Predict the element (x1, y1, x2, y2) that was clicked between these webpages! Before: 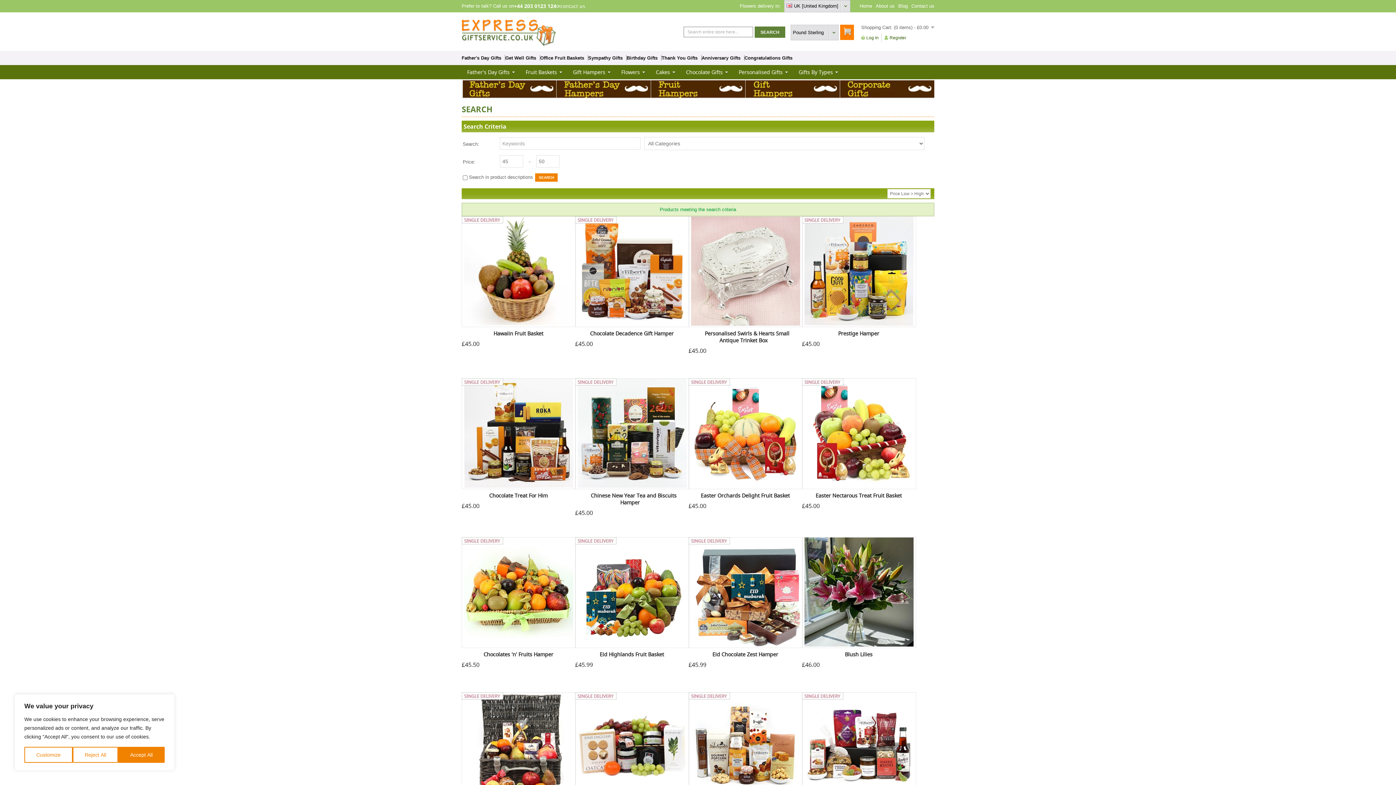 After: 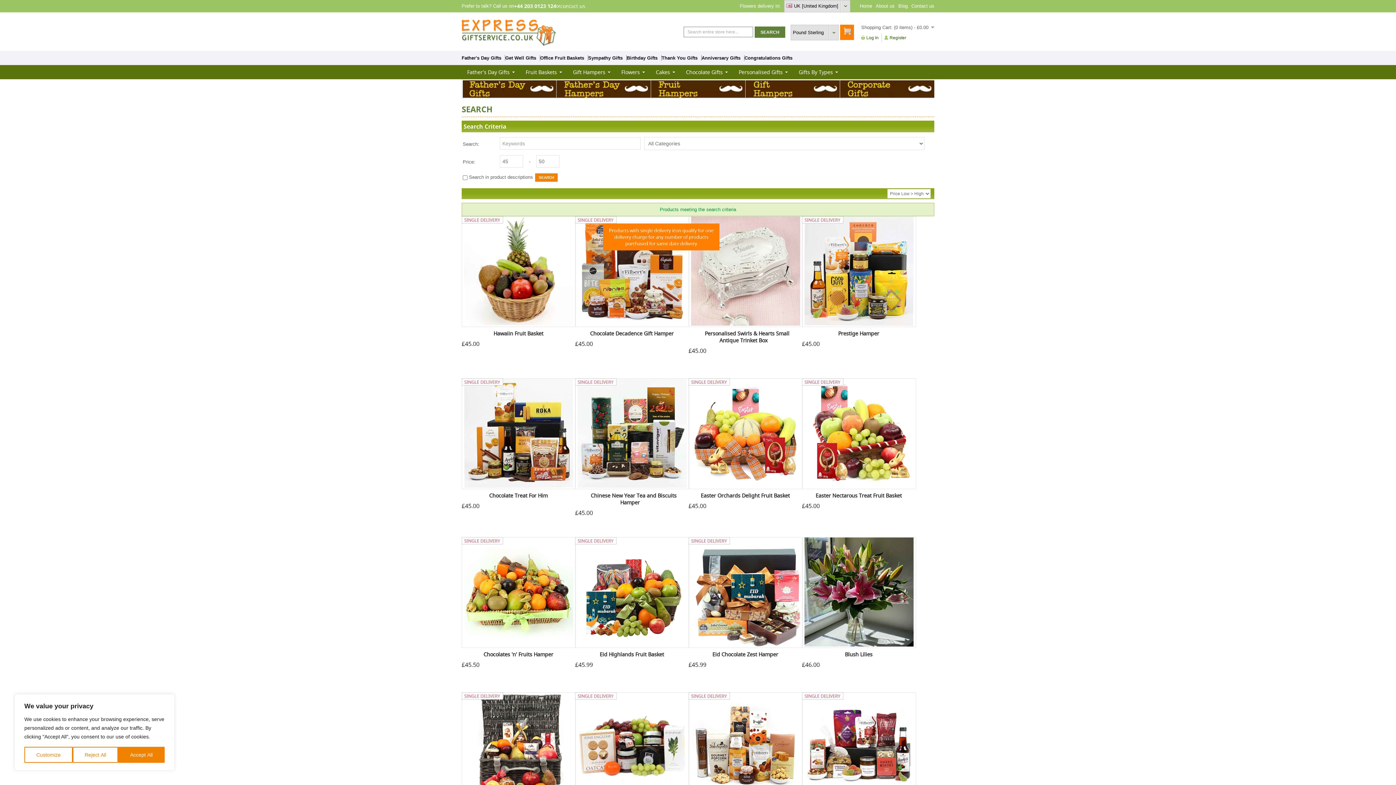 Action: bbox: (575, 219, 616, 224)